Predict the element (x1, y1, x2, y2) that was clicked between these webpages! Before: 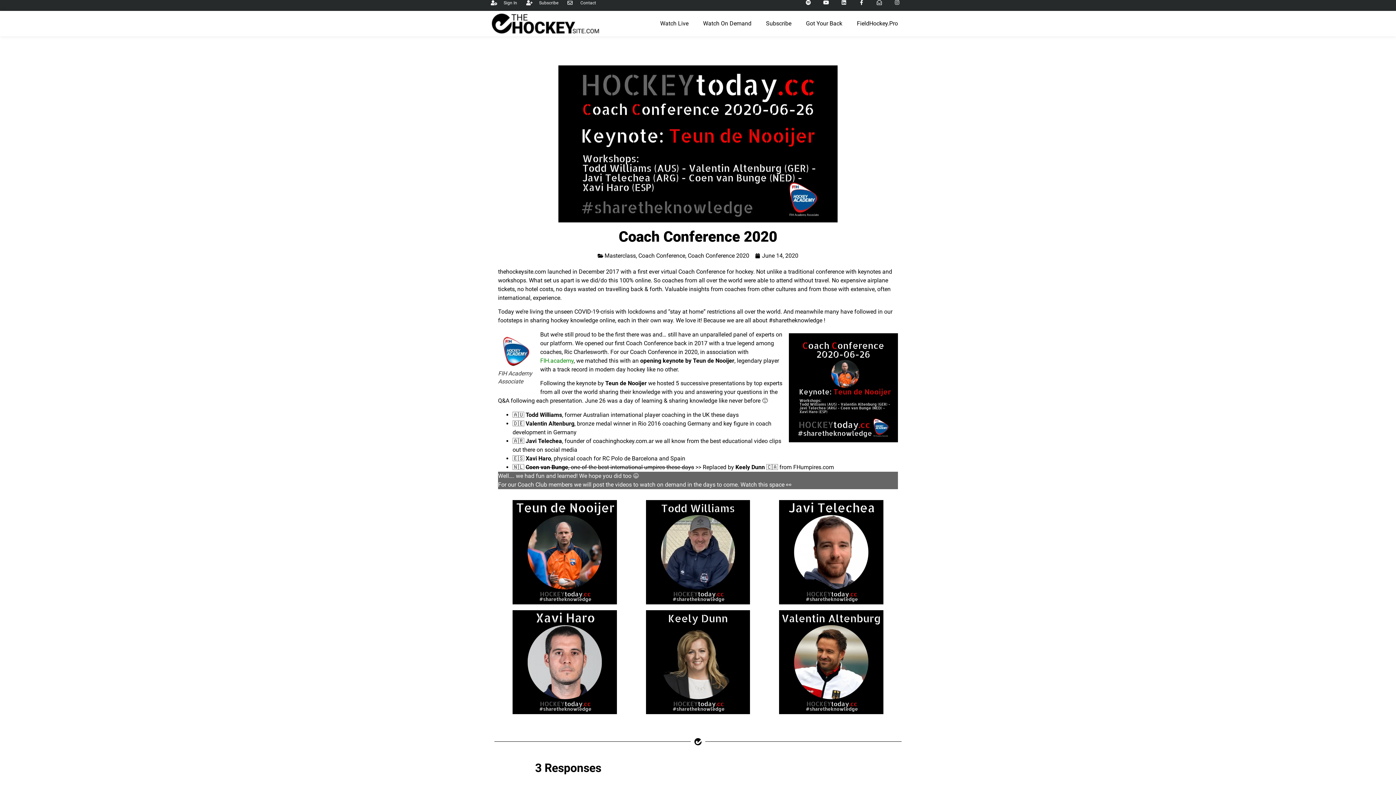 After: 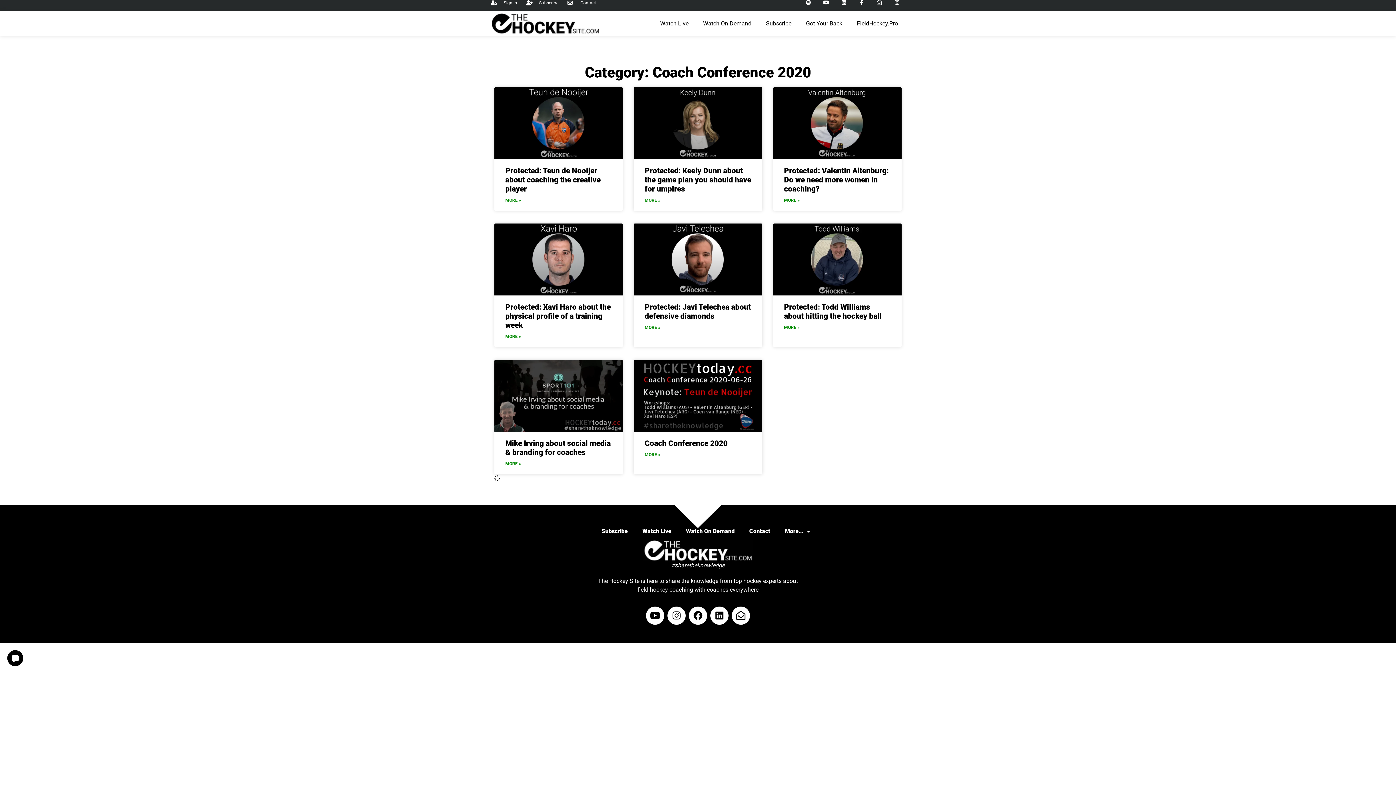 Action: label: Coach Conference 2020 bbox: (688, 252, 749, 259)